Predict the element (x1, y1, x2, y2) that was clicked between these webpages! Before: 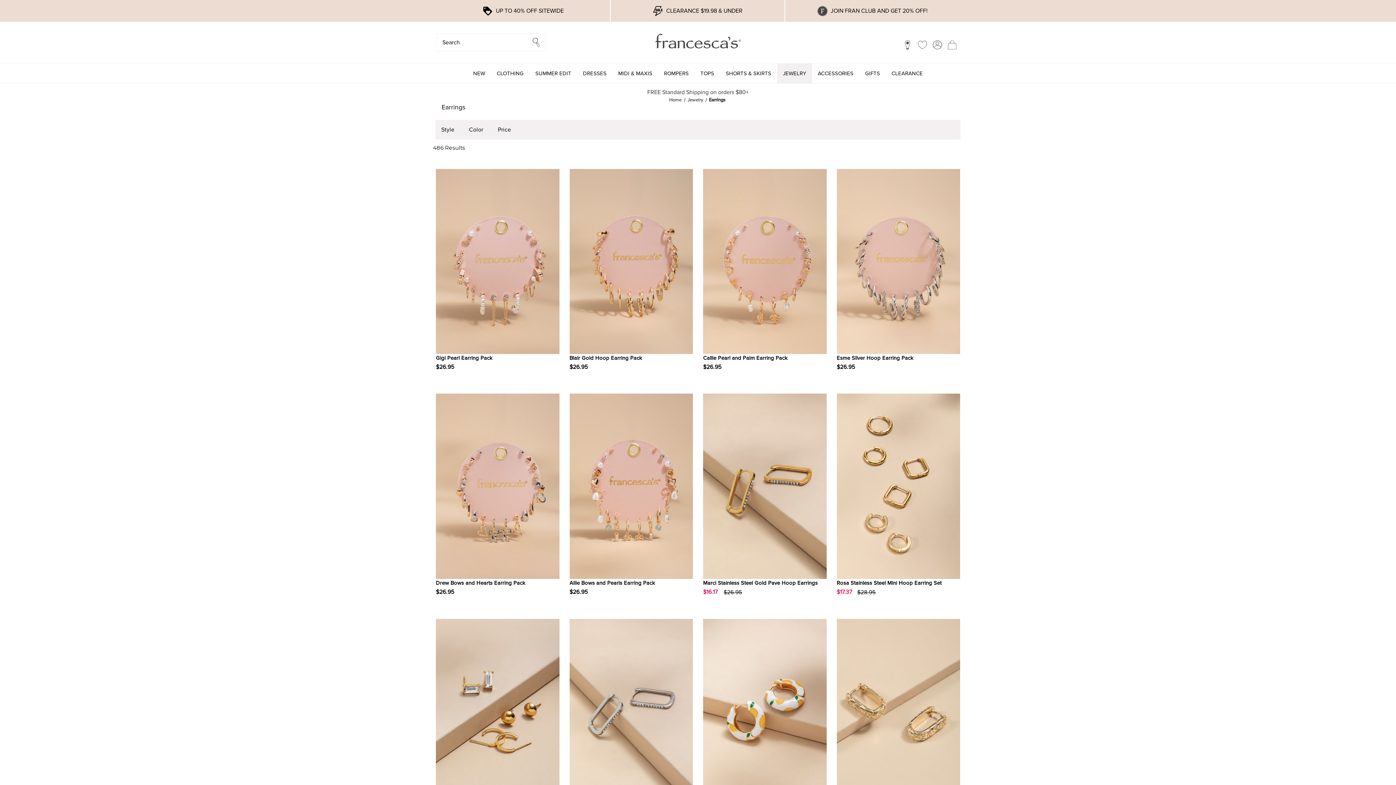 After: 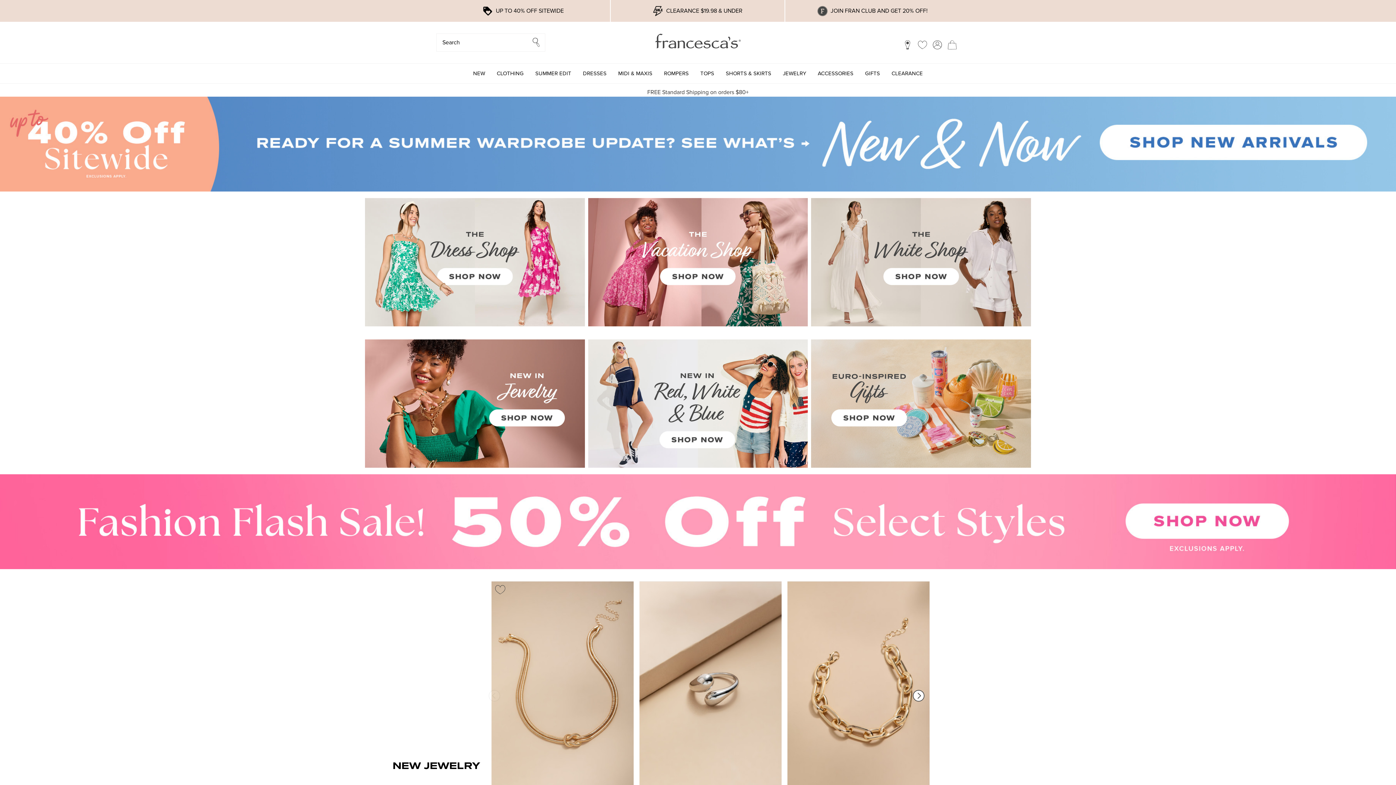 Action: label: Home bbox: (669, 97, 681, 102)